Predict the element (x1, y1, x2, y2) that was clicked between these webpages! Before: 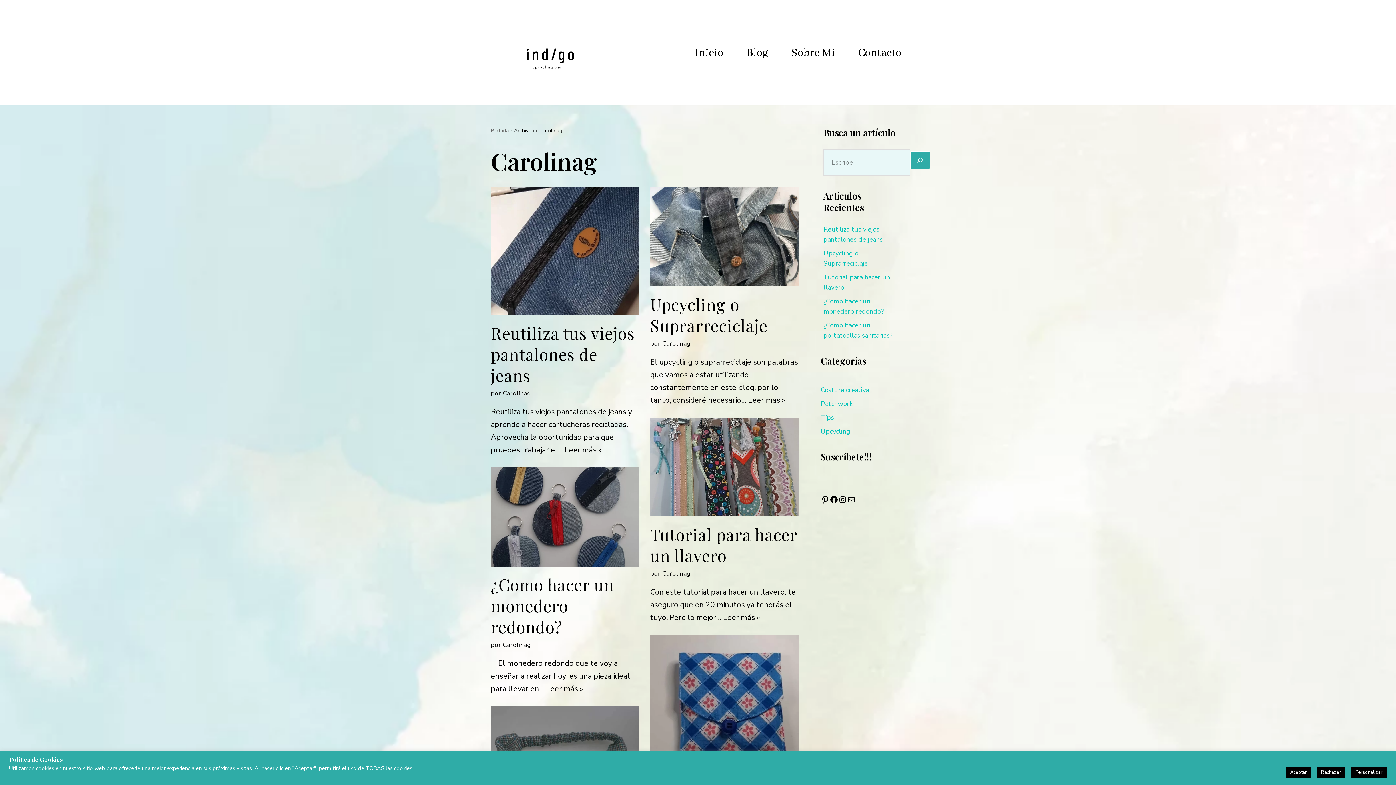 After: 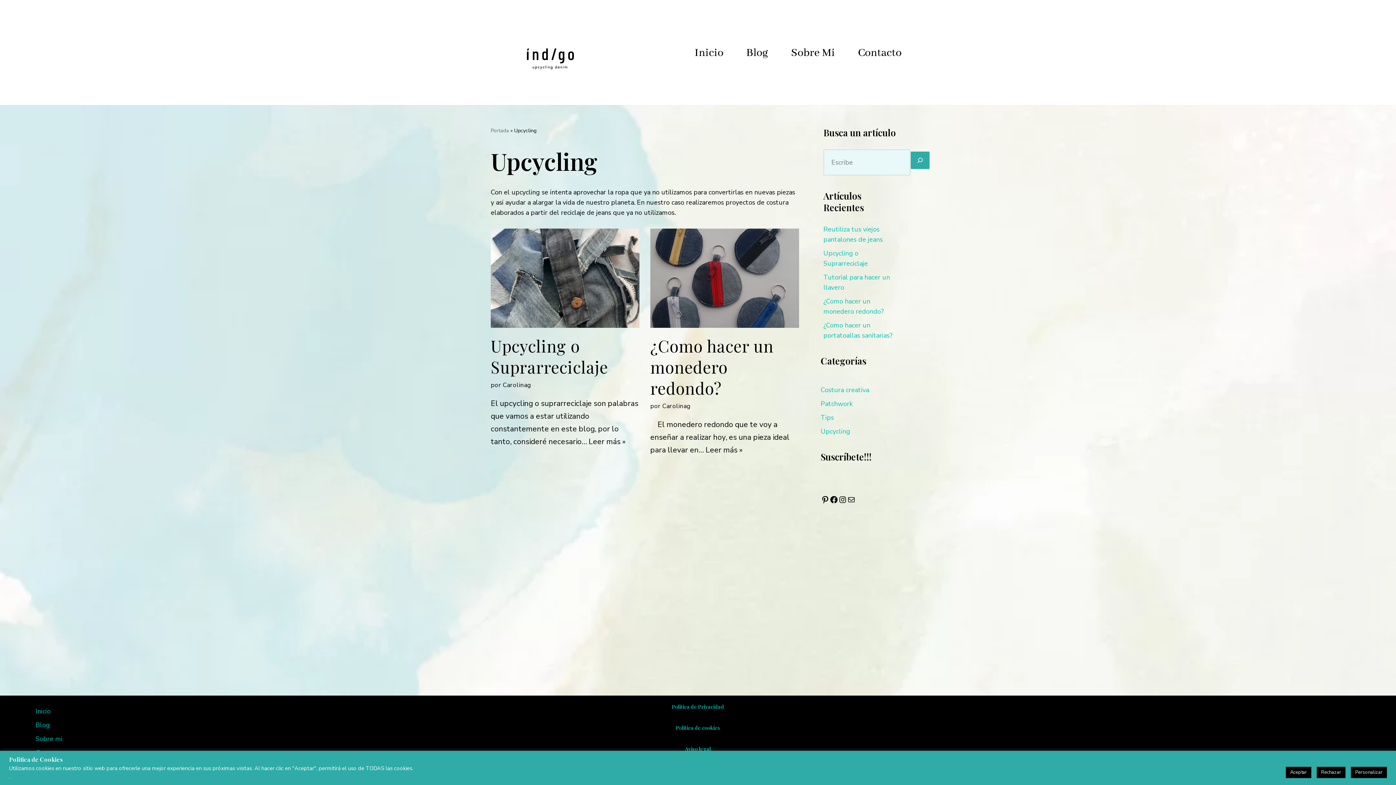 Action: bbox: (820, 427, 850, 436) label: Upcycling